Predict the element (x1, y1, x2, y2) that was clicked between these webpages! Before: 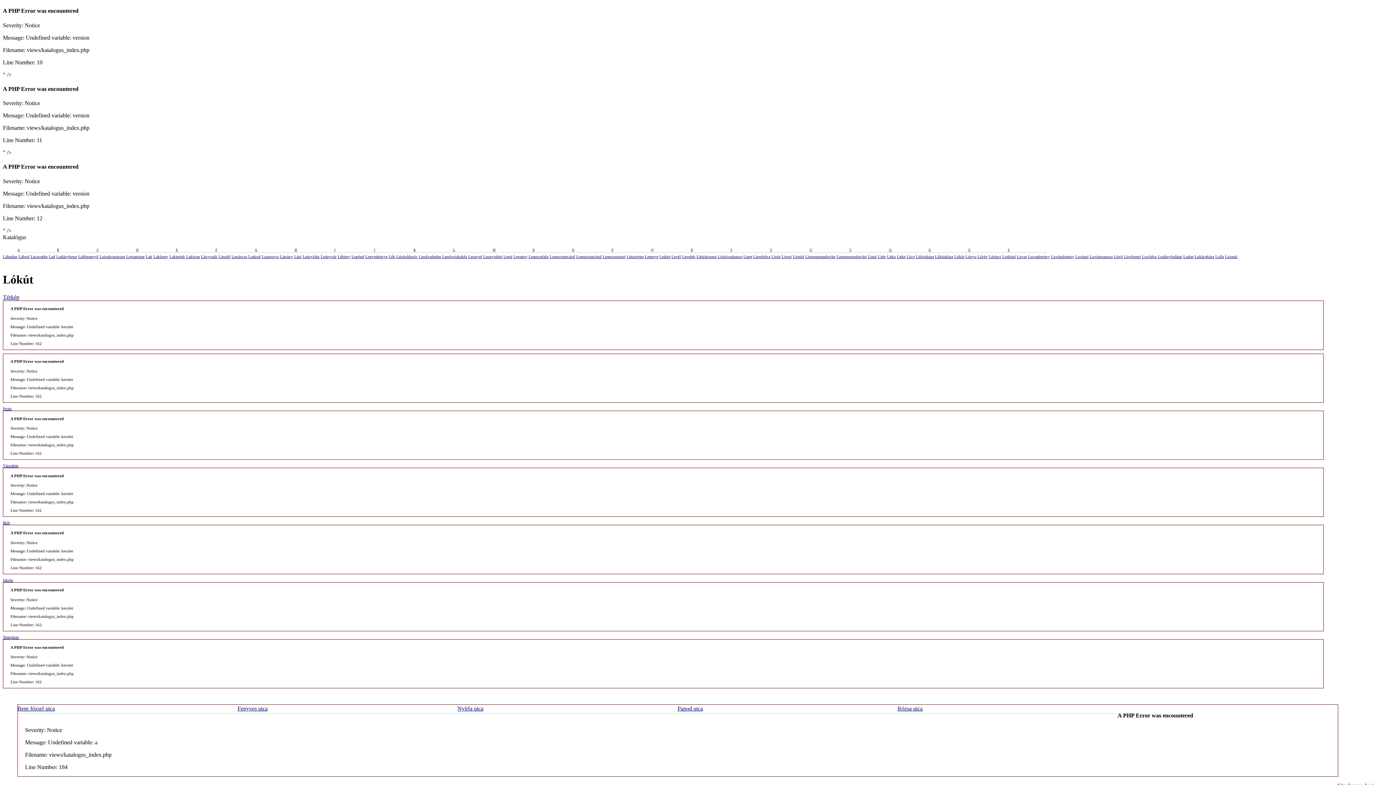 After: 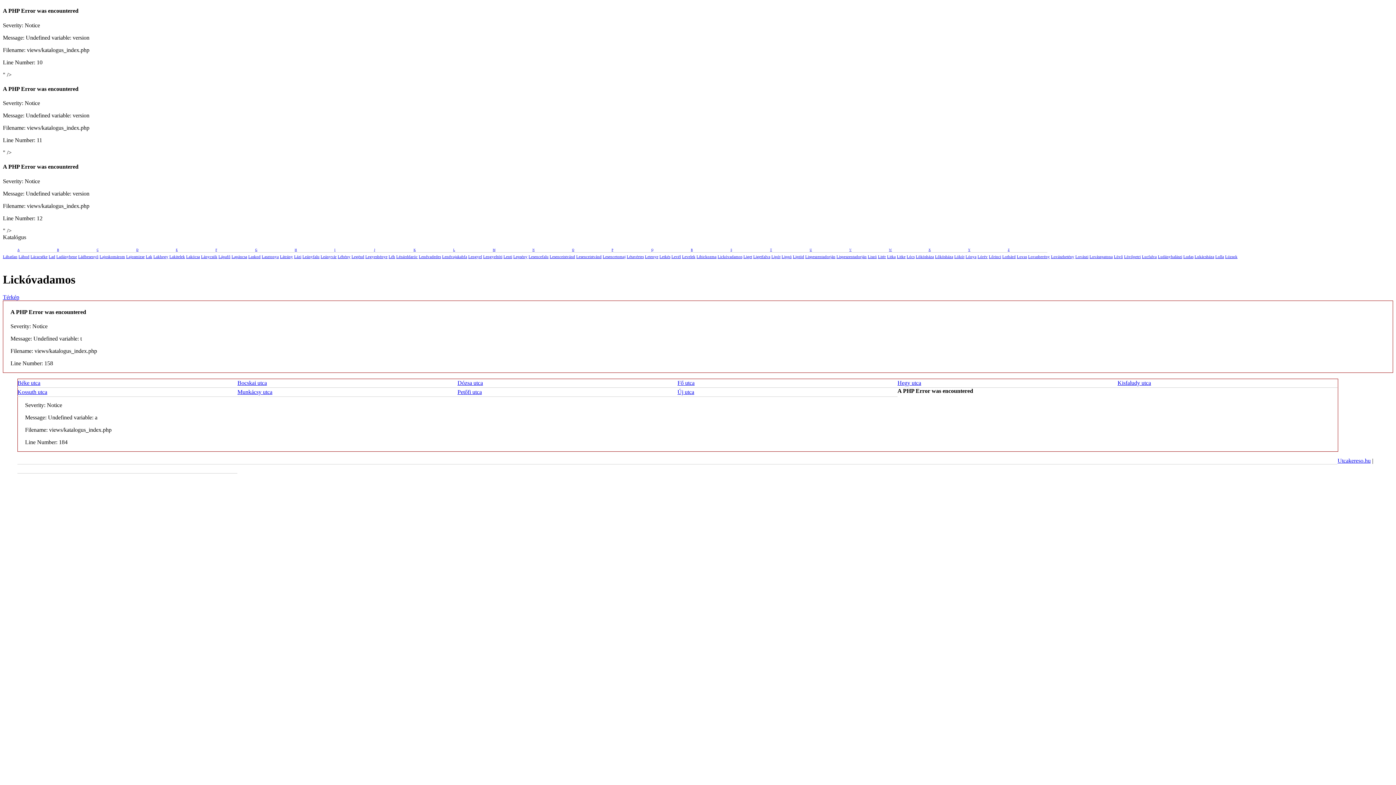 Action: bbox: (717, 254, 742, 258) label: Lickóvadamos